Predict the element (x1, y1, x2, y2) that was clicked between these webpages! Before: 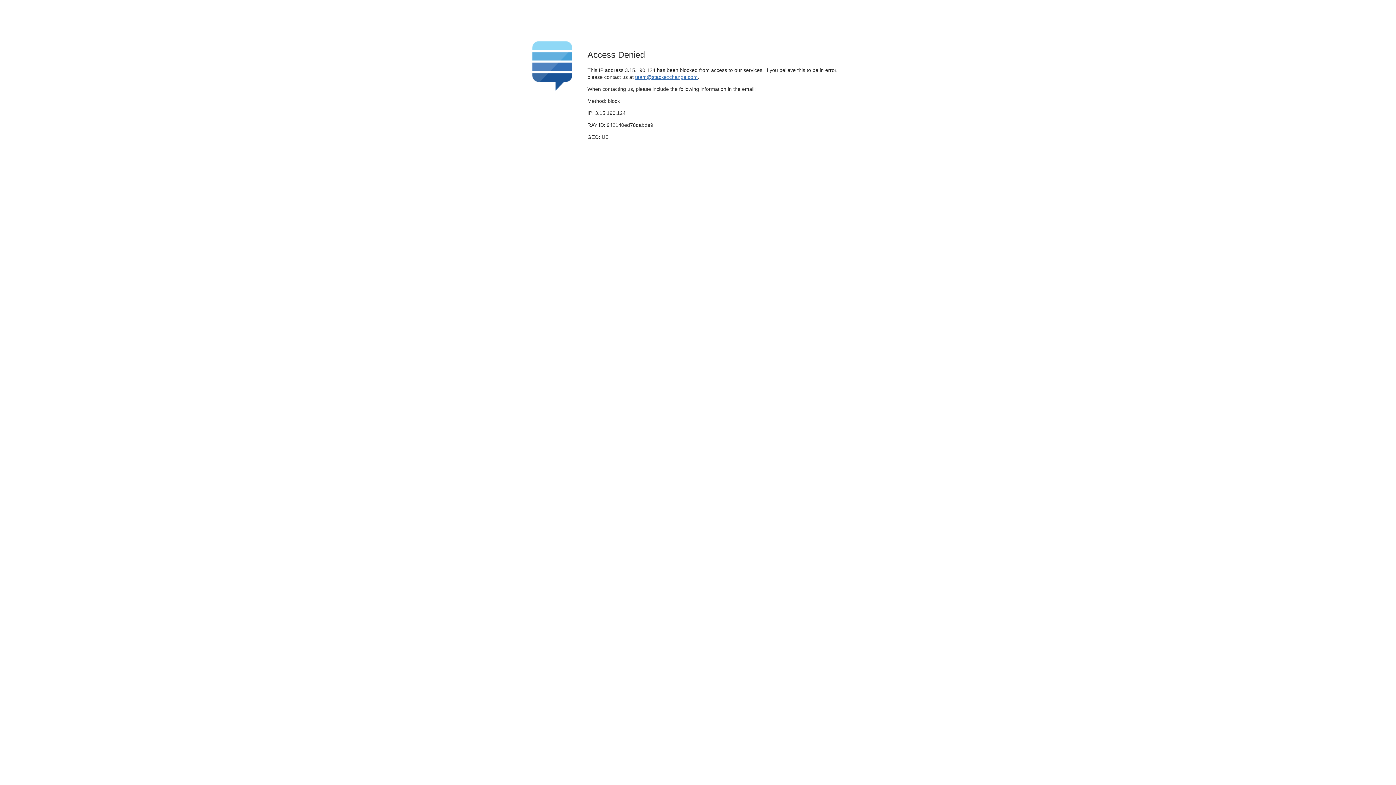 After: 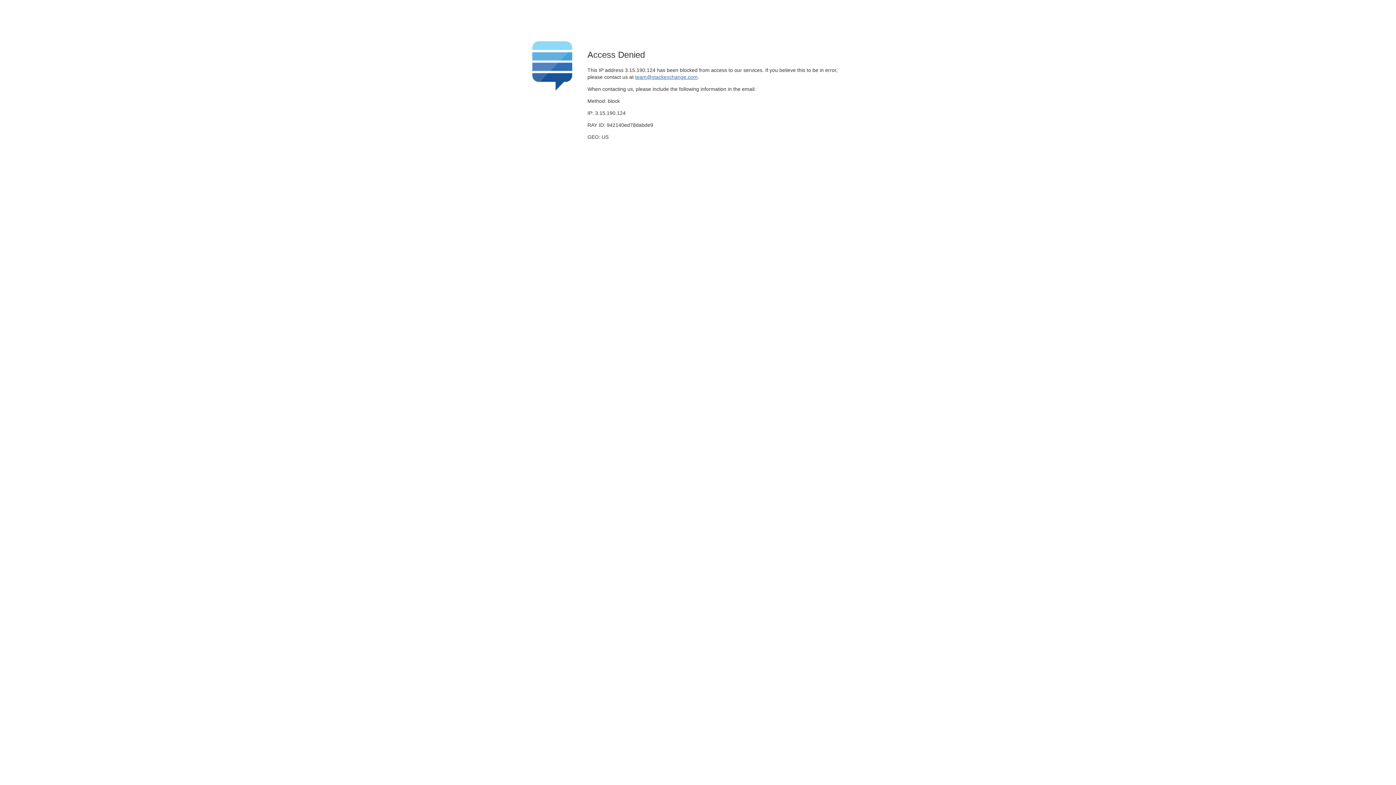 Action: label: team@stackexchange.com bbox: (635, 74, 697, 79)